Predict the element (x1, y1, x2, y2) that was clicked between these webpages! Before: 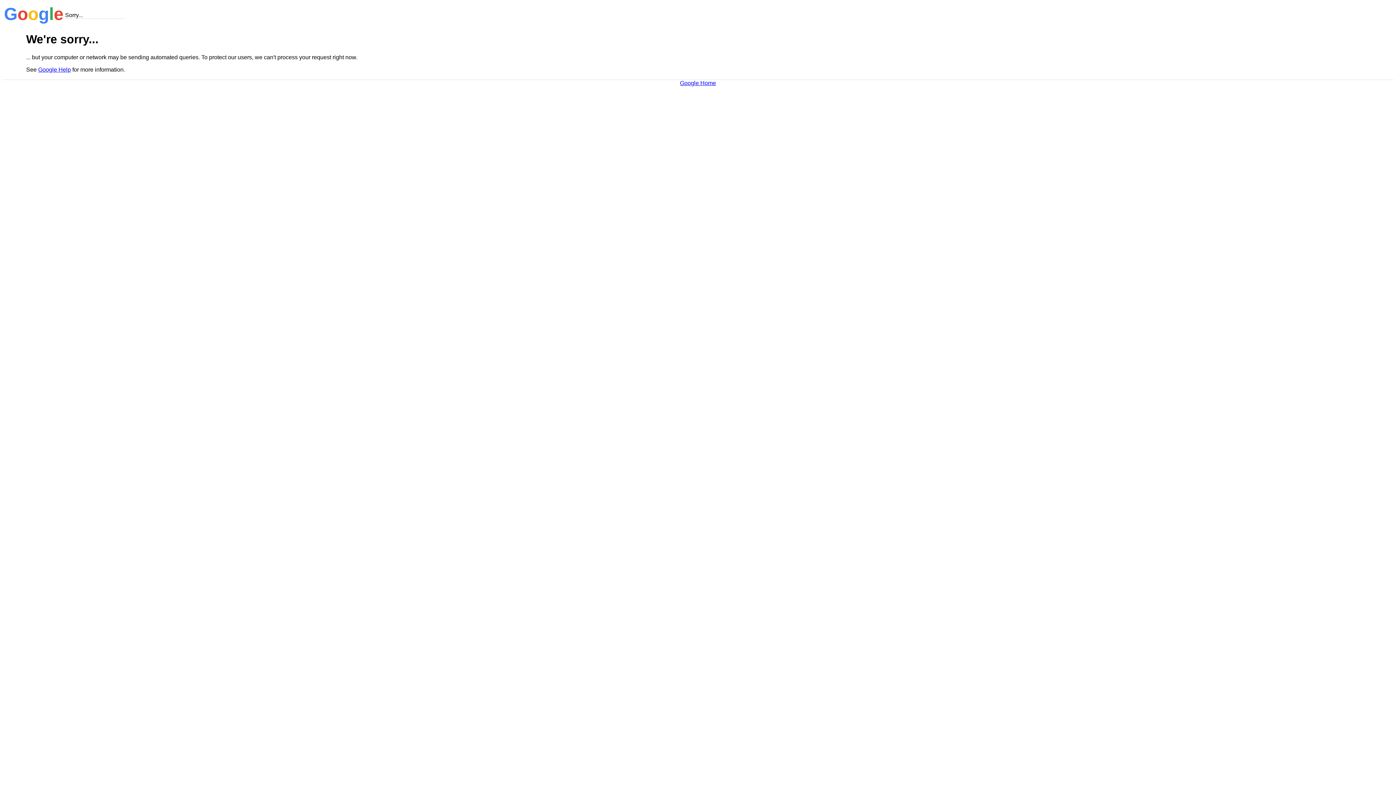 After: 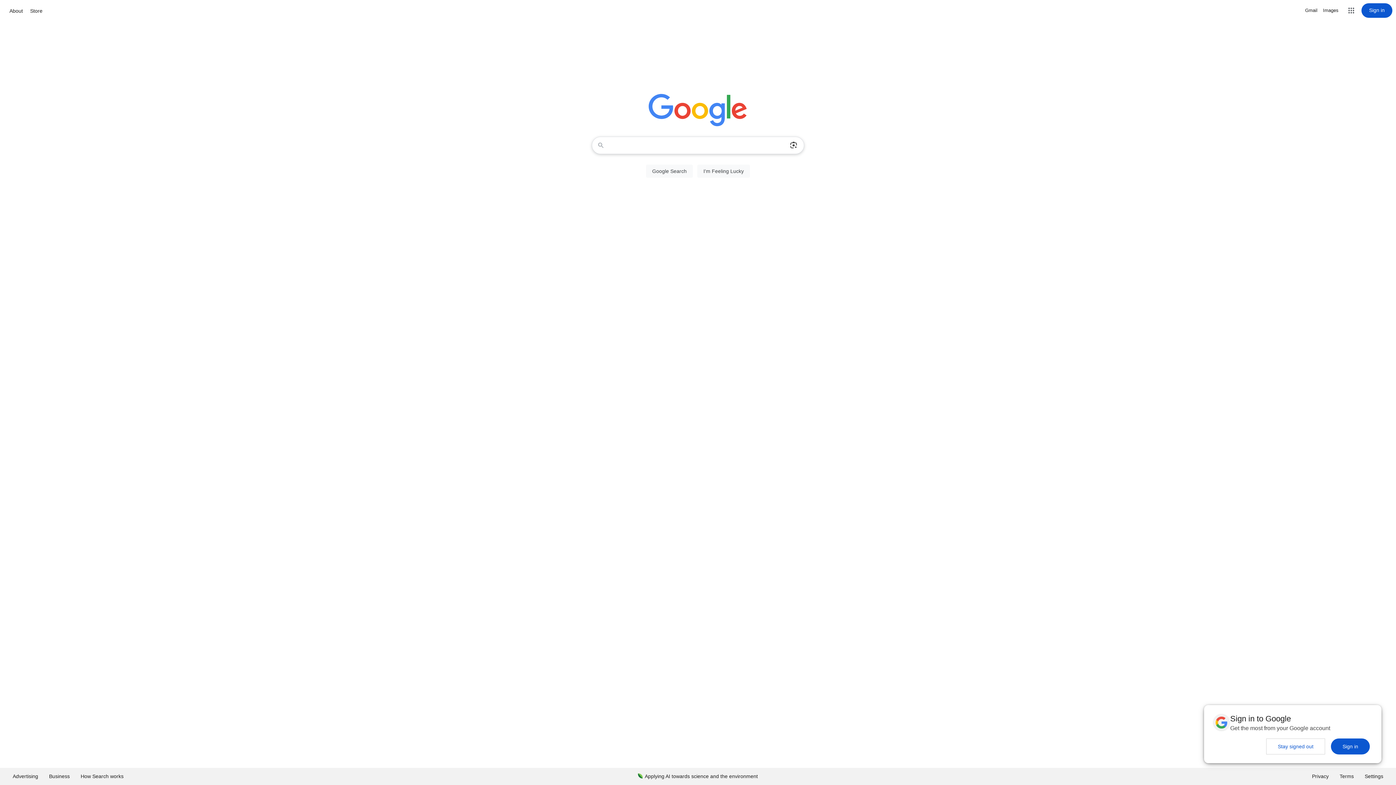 Action: bbox: (680, 79, 716, 86) label: Google Home